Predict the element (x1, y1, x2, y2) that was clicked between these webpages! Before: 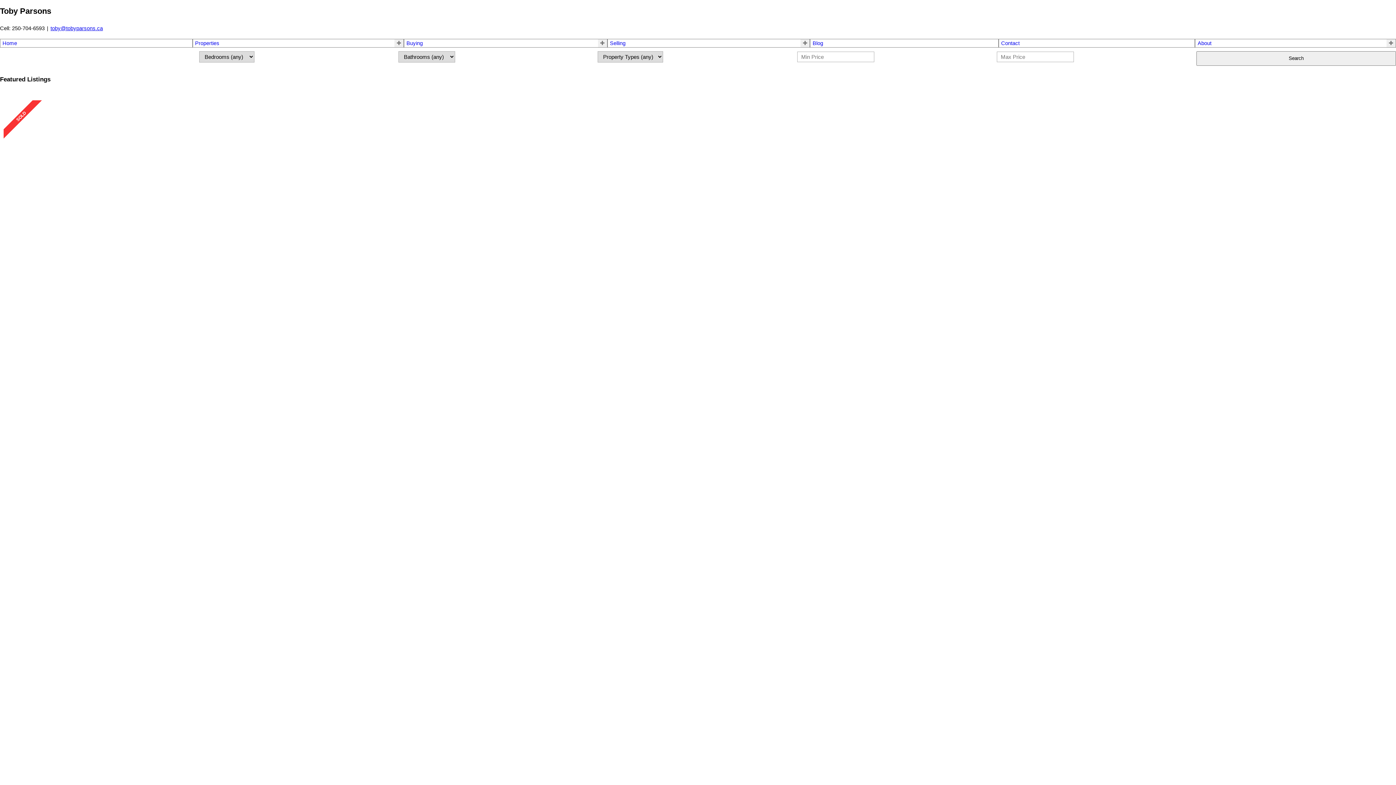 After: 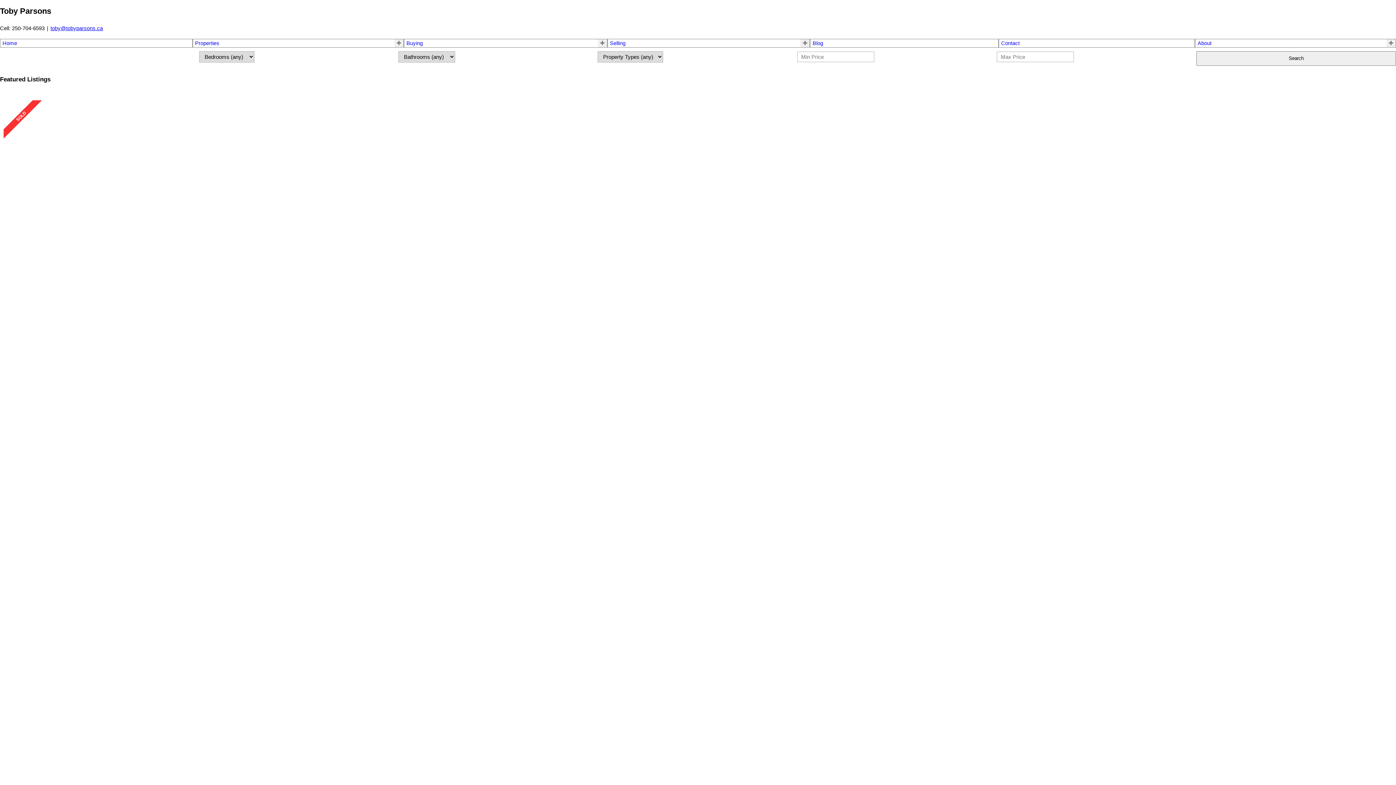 Action: bbox: (406, 40, 422, 46) label: Buying